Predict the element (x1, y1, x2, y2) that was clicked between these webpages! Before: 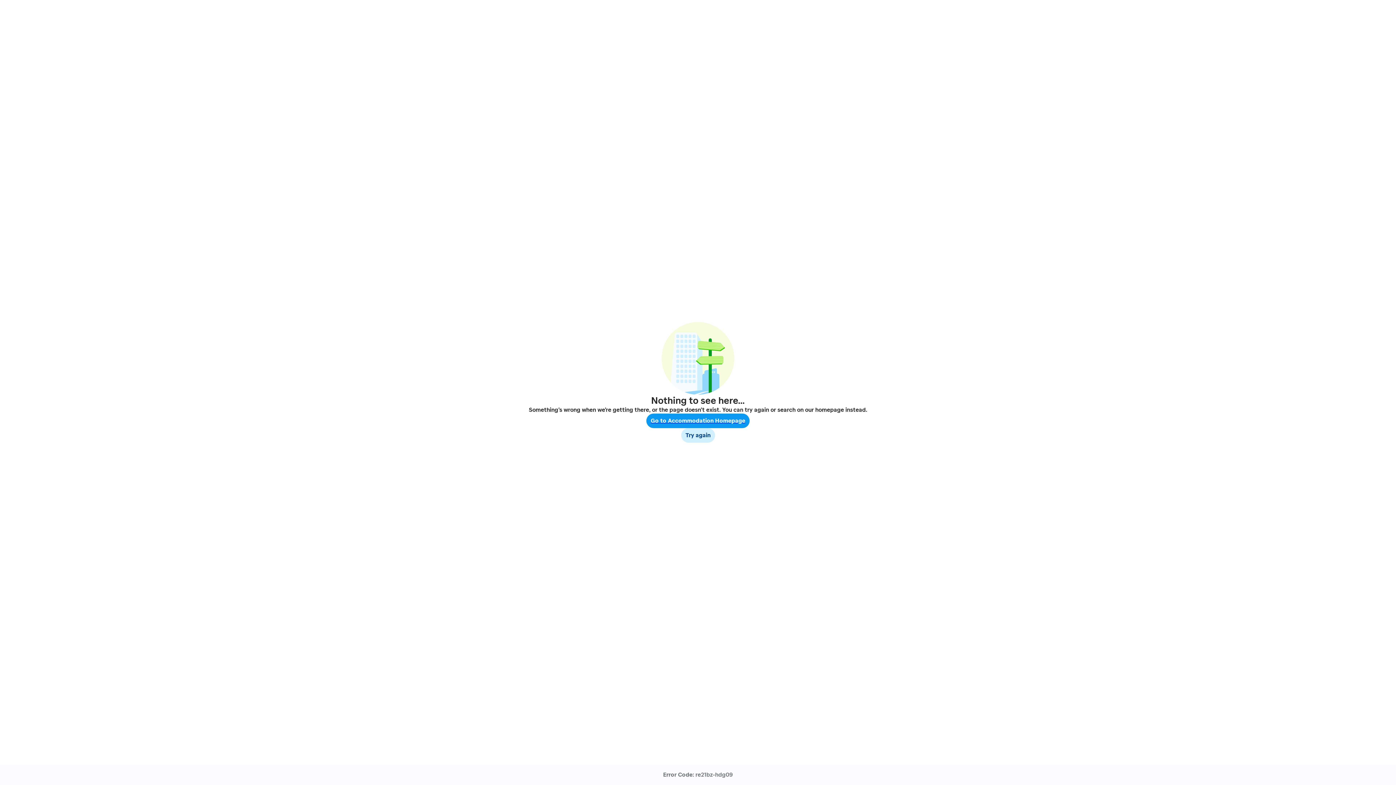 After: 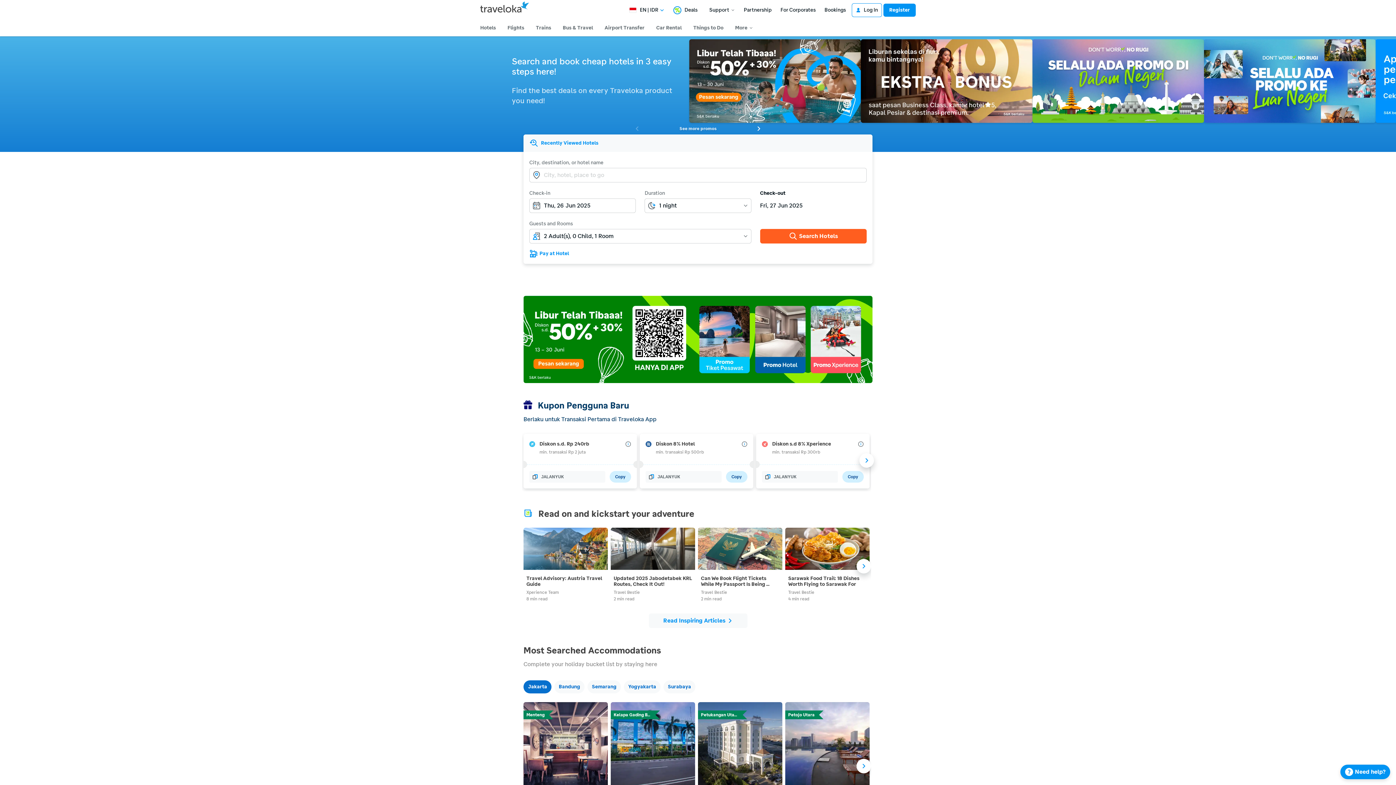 Action: label: Go to Accommodation Homepage
Go to Accommodation Homepage bbox: (646, 413, 749, 428)